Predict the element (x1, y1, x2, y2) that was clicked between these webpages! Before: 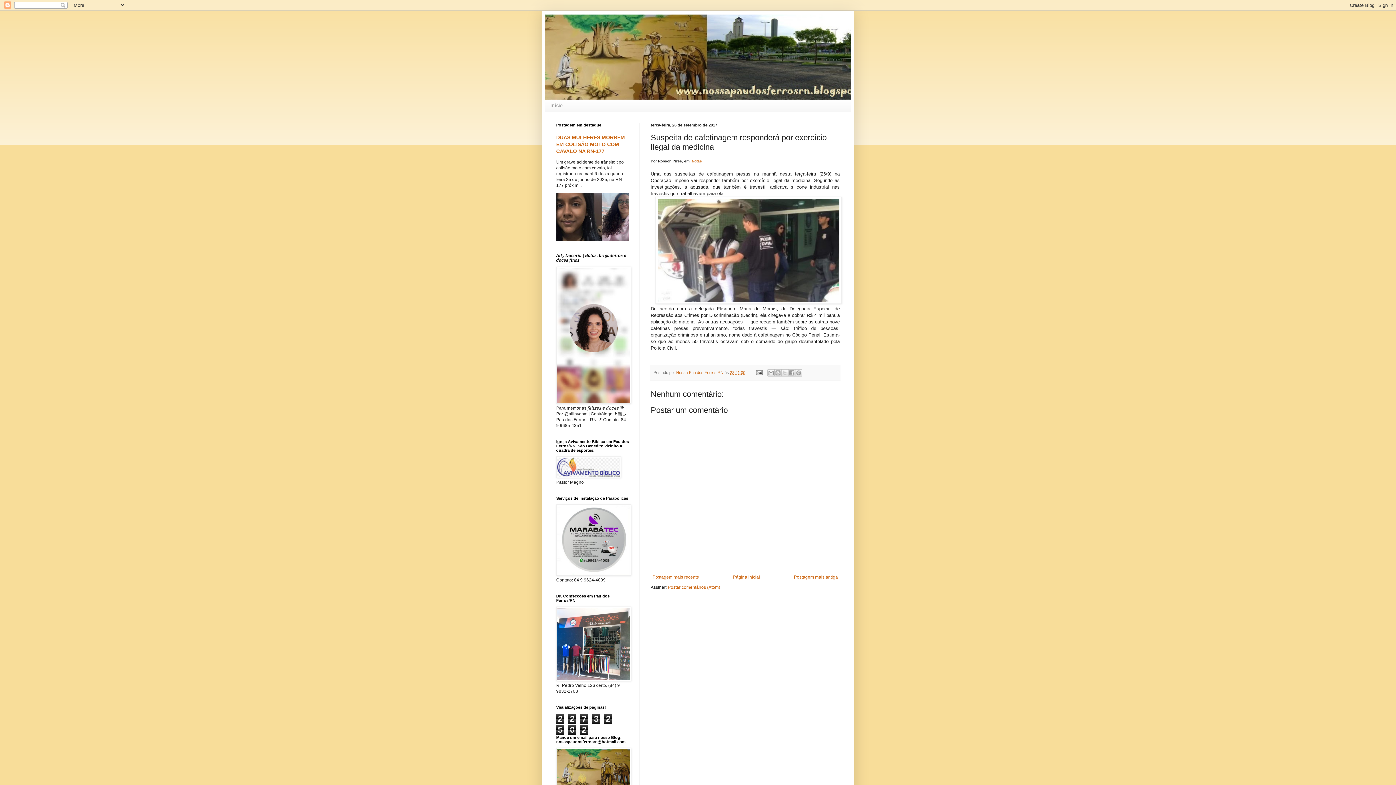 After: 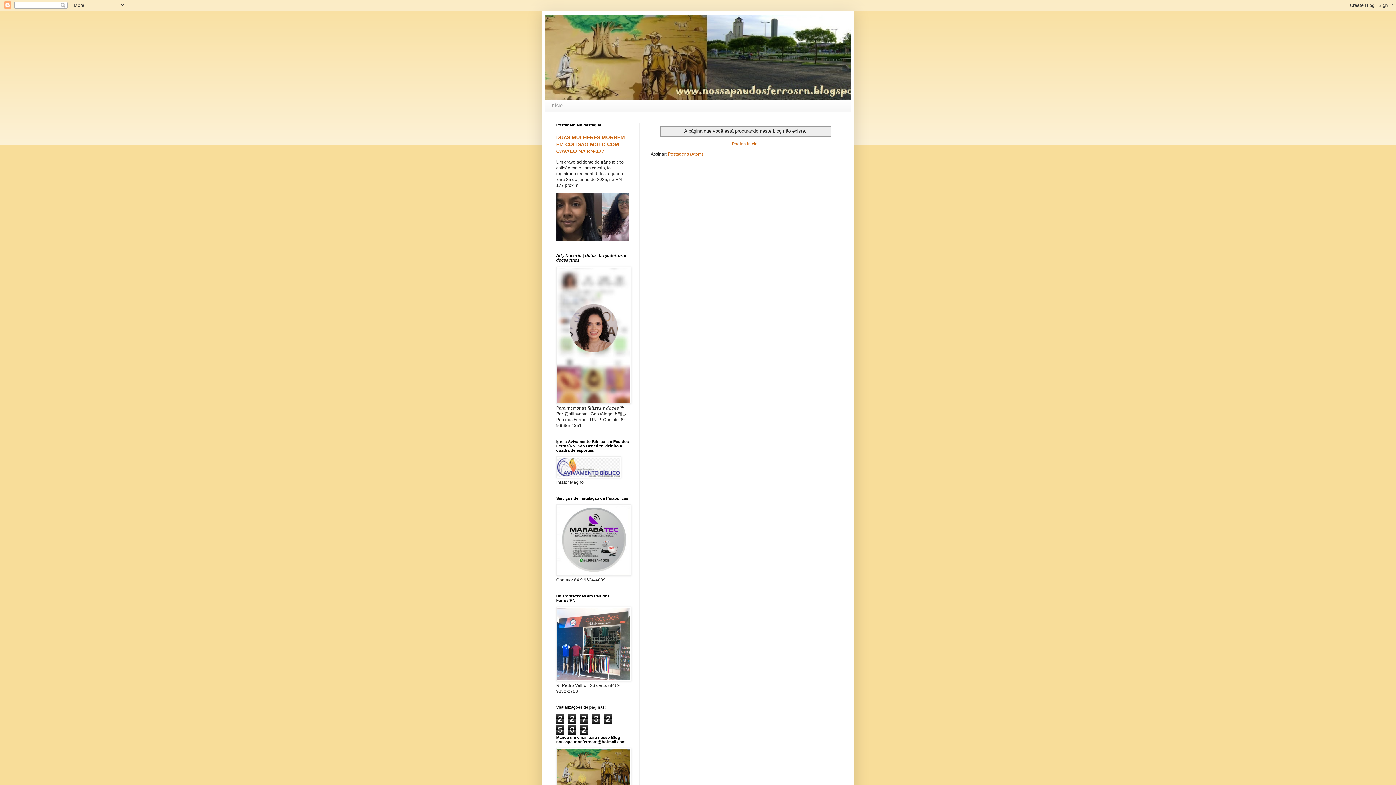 Action: bbox: (556, 399, 631, 404)